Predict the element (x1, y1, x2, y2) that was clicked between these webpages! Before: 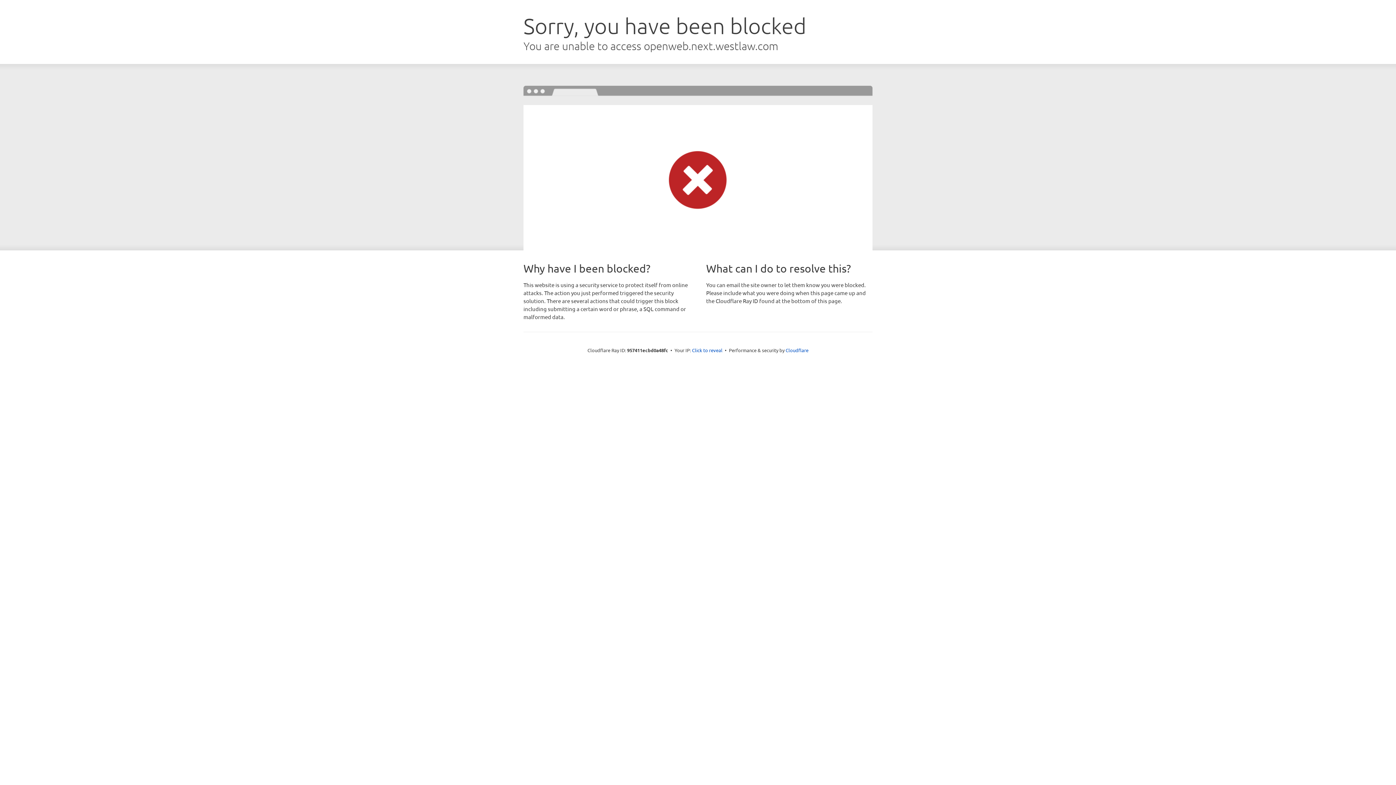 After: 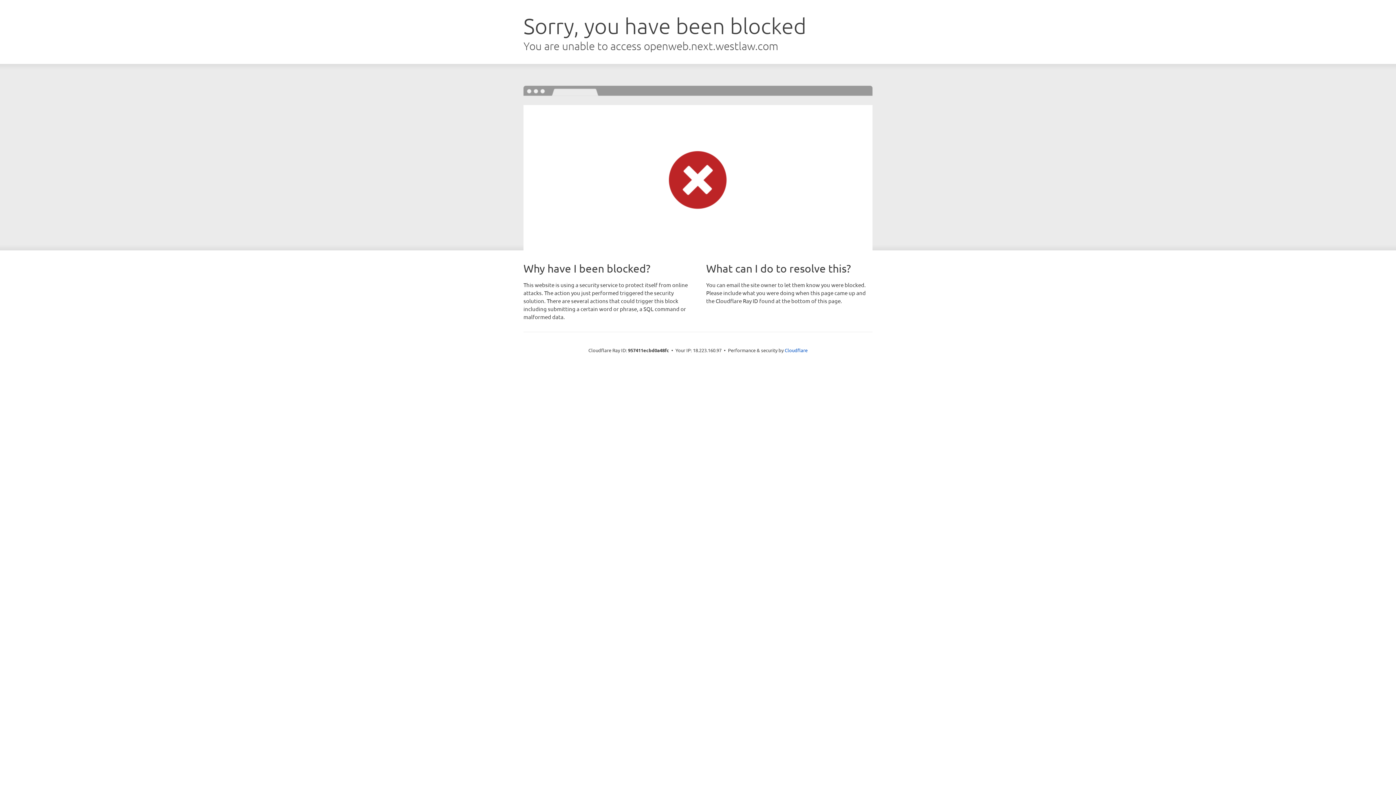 Action: label: Click to reveal bbox: (692, 346, 722, 353)